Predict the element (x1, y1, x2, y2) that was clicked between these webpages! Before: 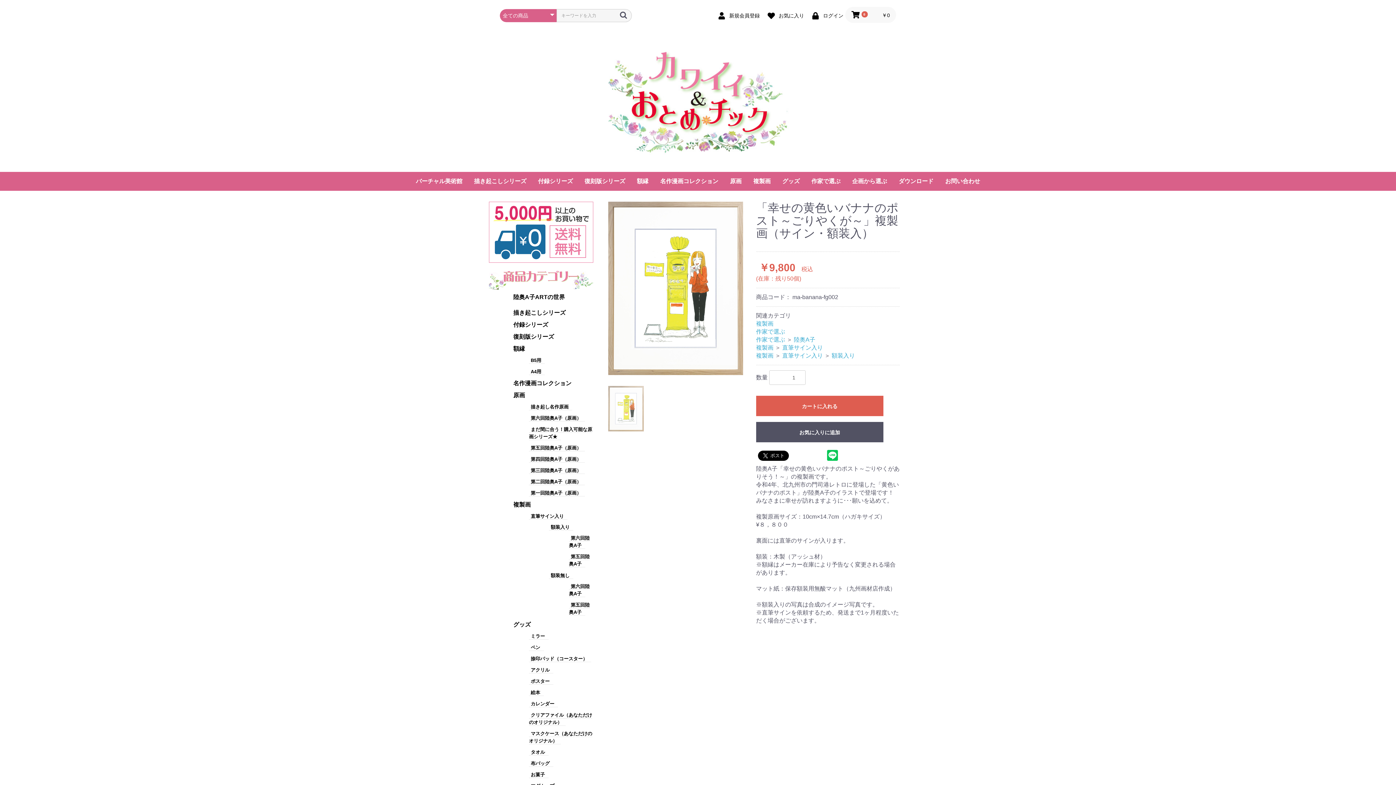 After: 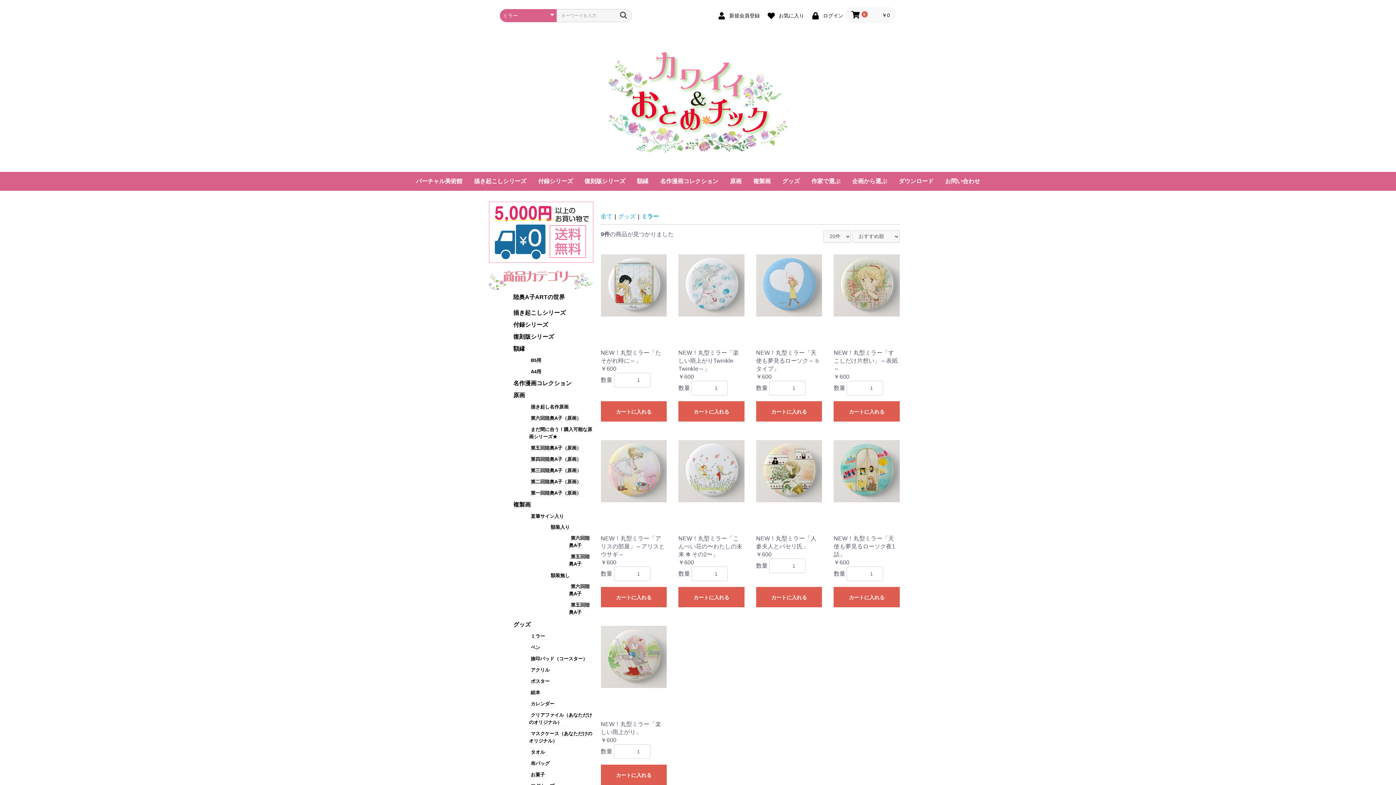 Action: label: ミラー bbox: (529, 633, 548, 640)